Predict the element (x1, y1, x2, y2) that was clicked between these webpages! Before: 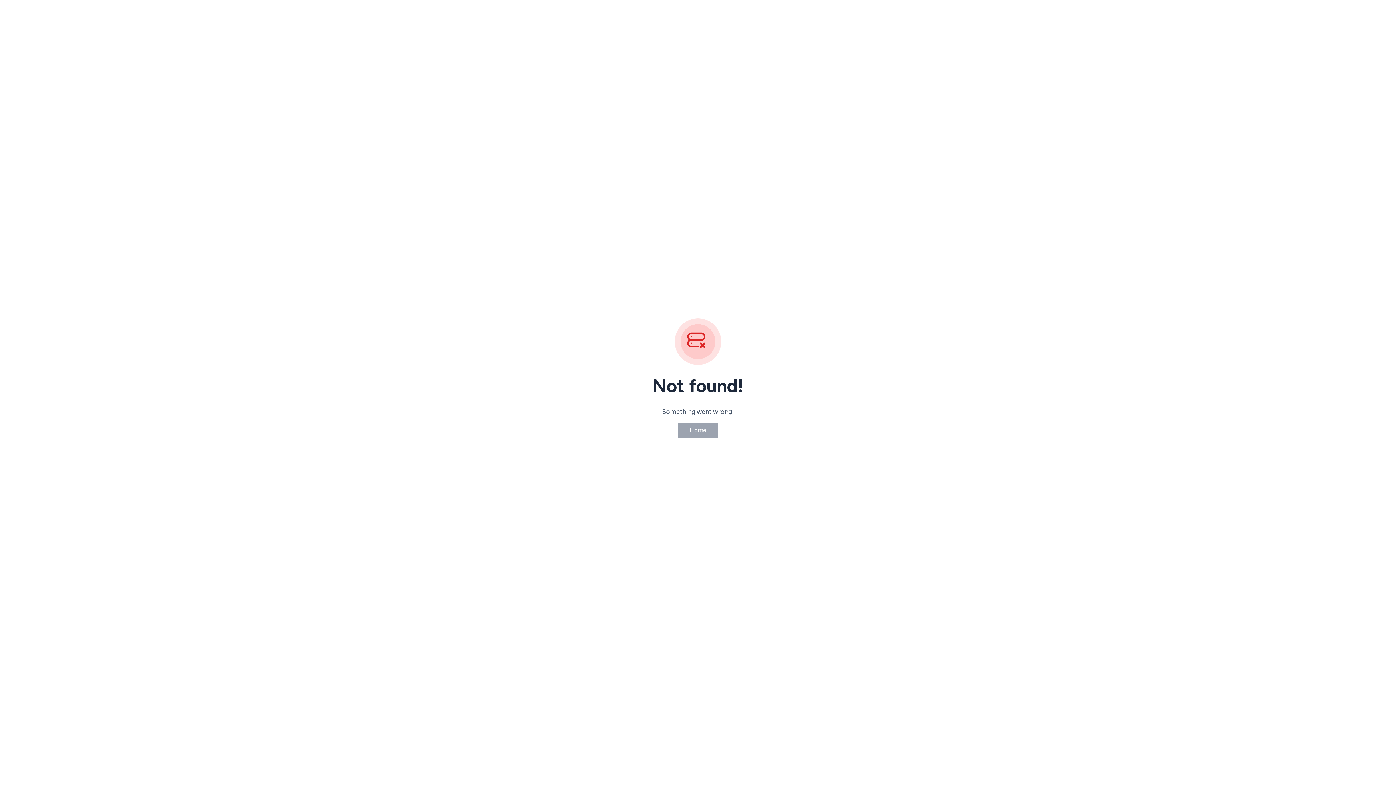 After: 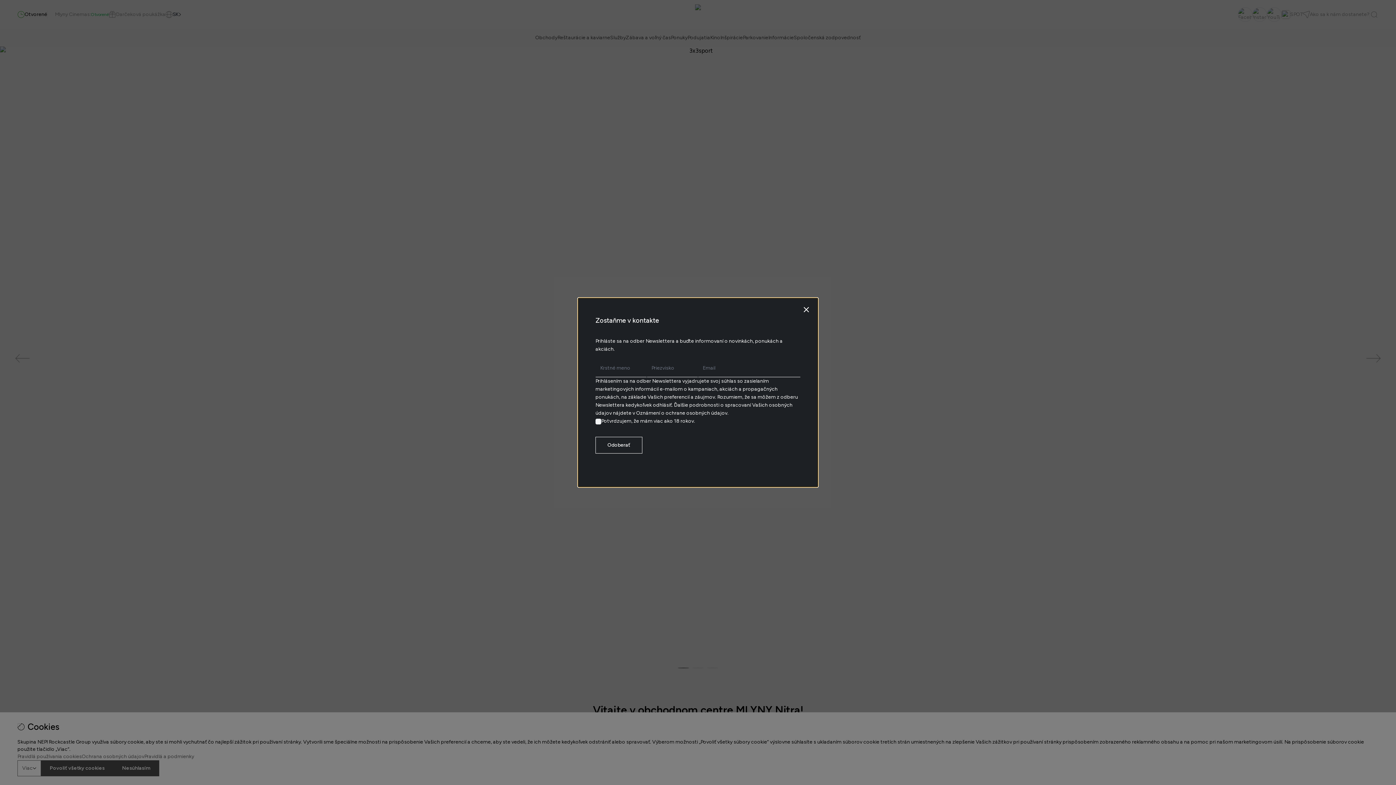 Action: bbox: (677, 422, 718, 438) label: Home